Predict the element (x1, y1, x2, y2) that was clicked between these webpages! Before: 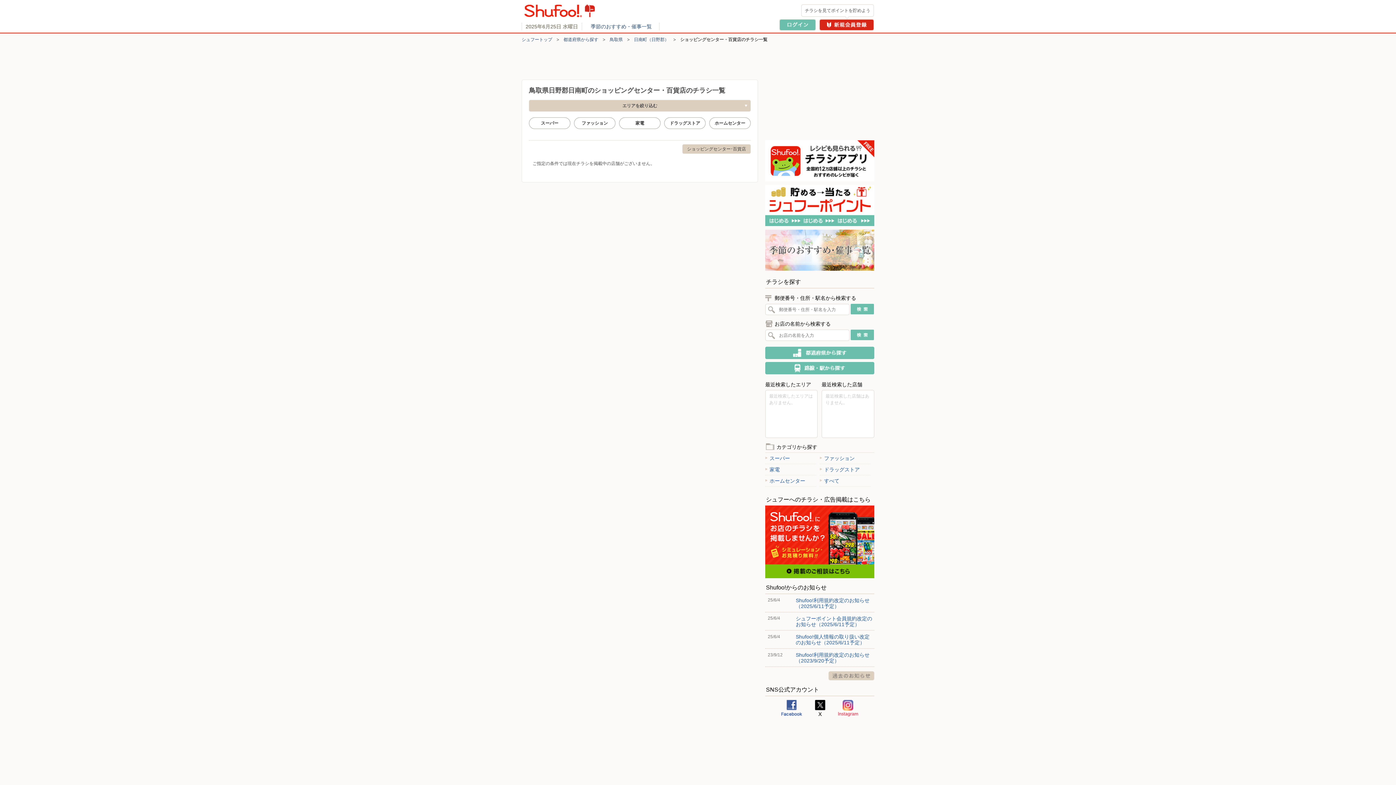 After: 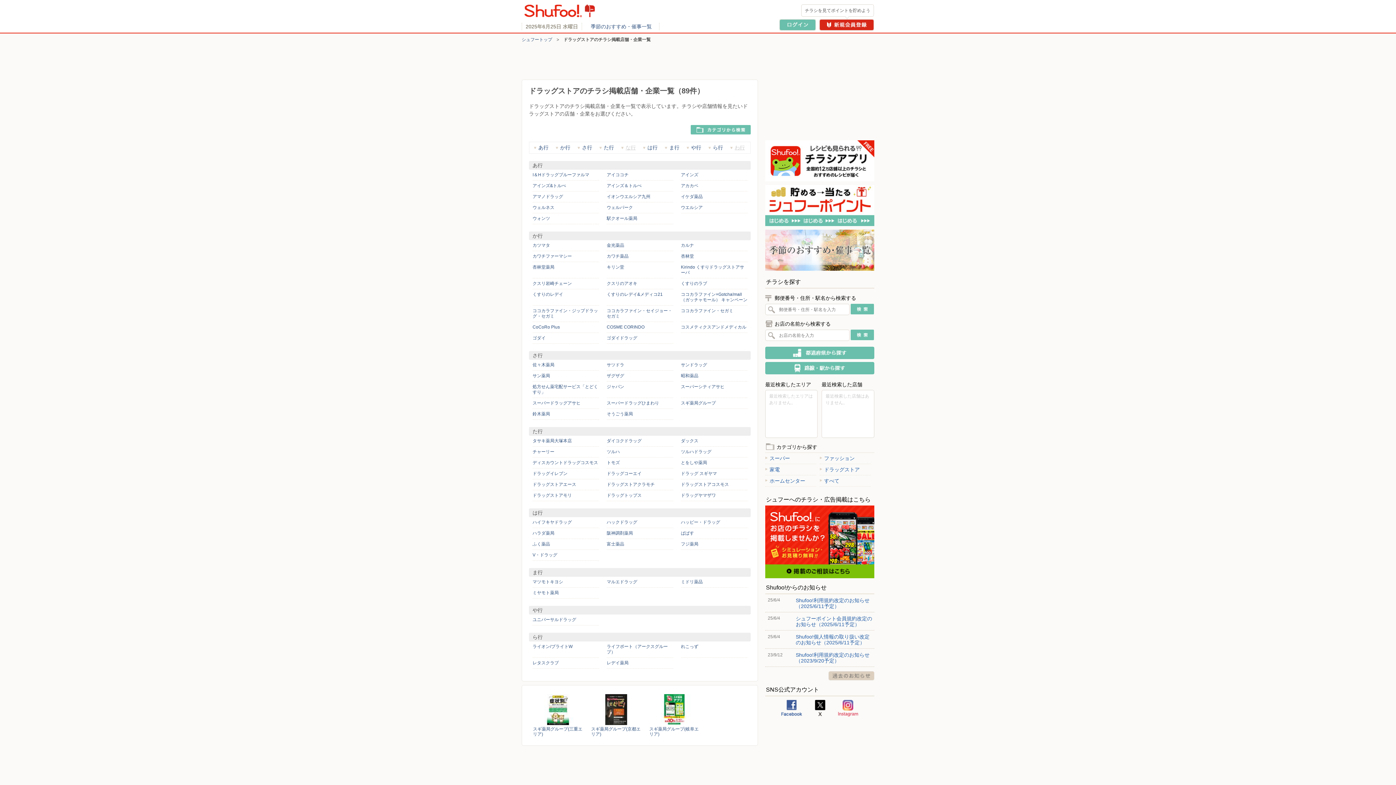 Action: bbox: (820, 464, 870, 475) label: ドラッグストア